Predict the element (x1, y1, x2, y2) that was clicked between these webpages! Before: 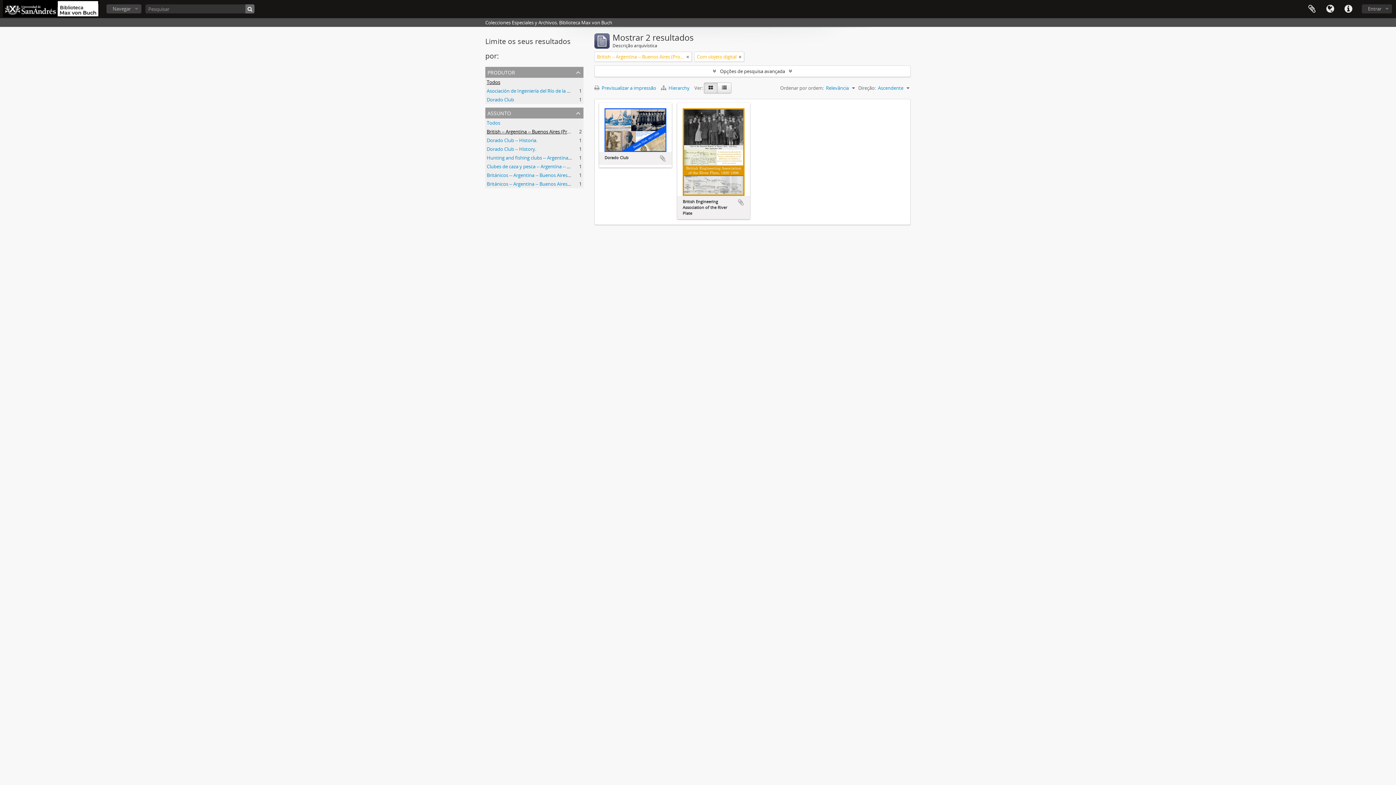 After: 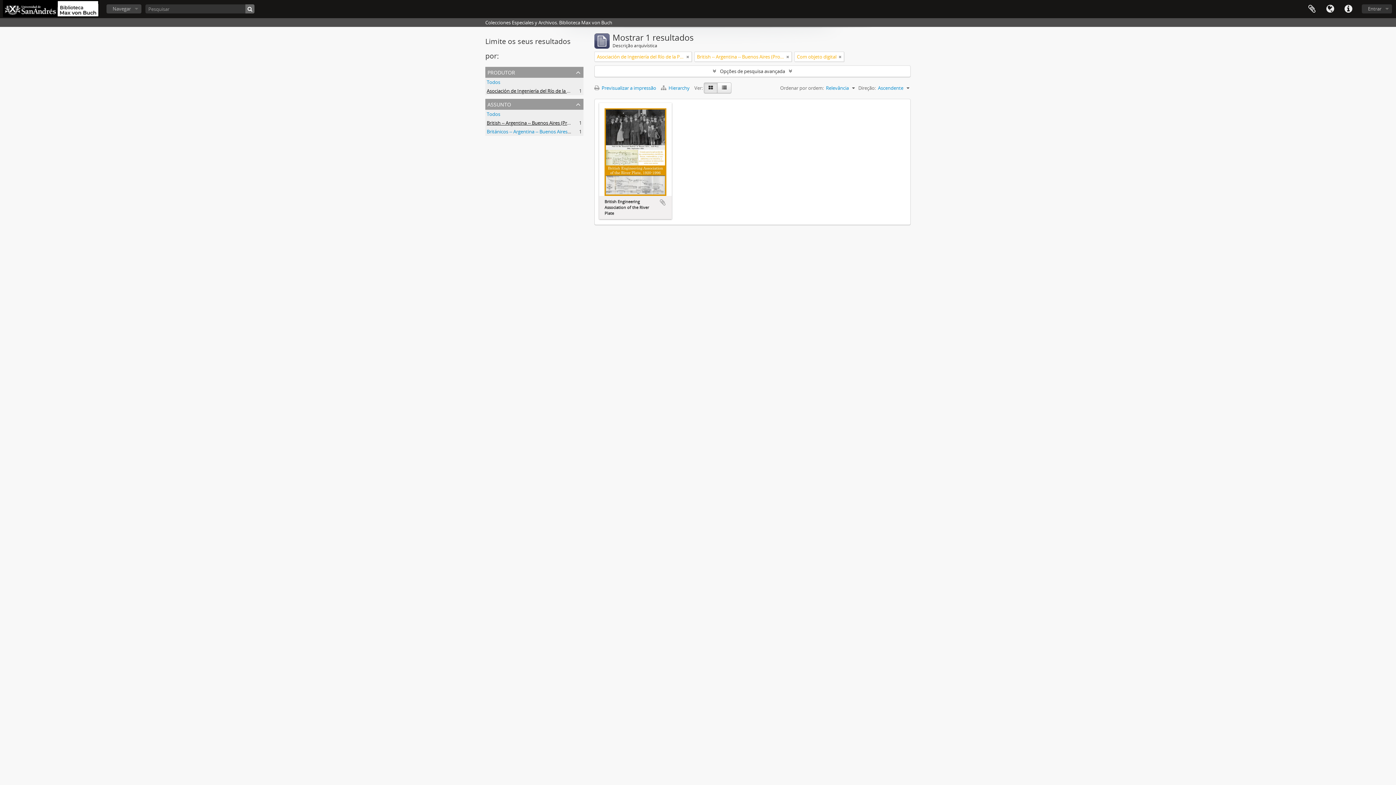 Action: label: Asociación de Ingeniería del Río de la Plata (Buenos Aires, Argentina)
, 1 resultados bbox: (486, 87, 633, 94)